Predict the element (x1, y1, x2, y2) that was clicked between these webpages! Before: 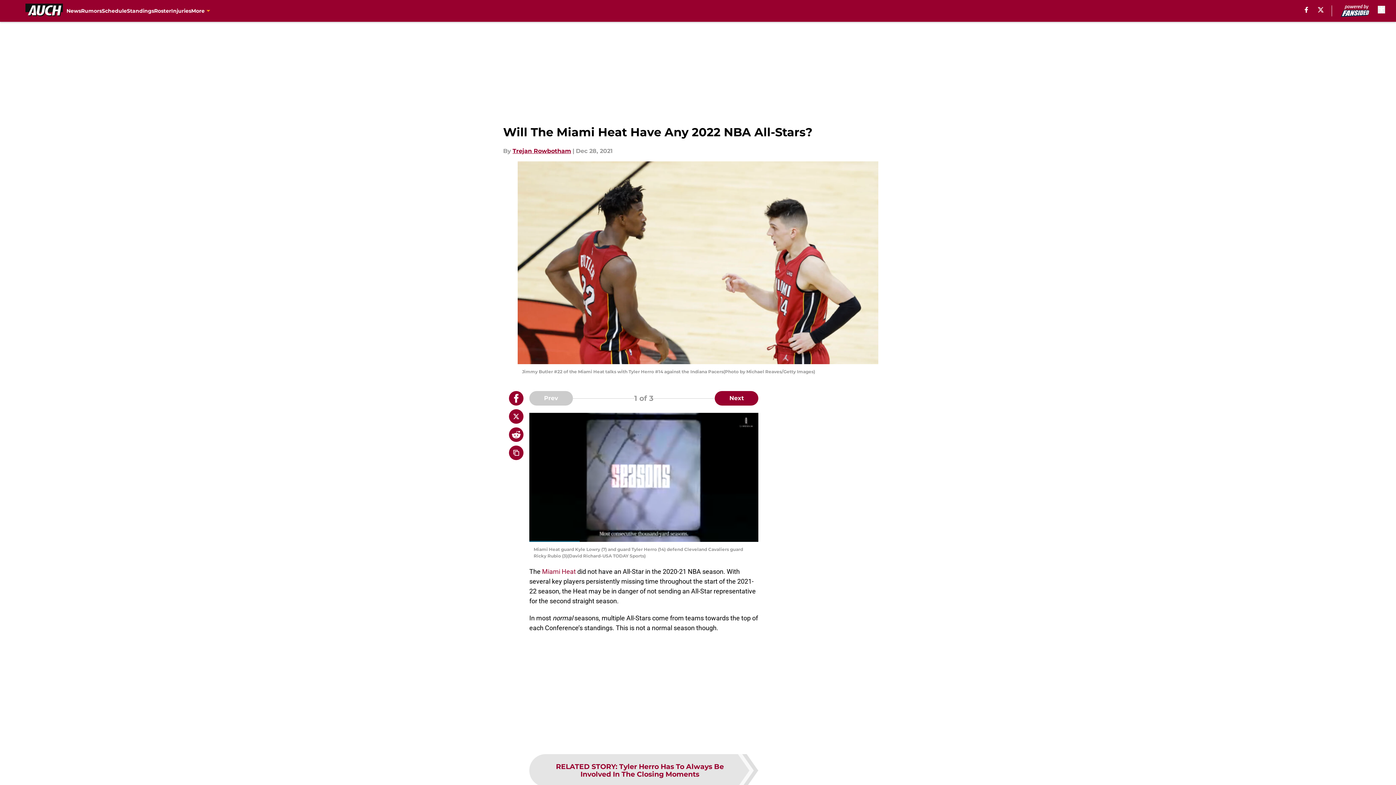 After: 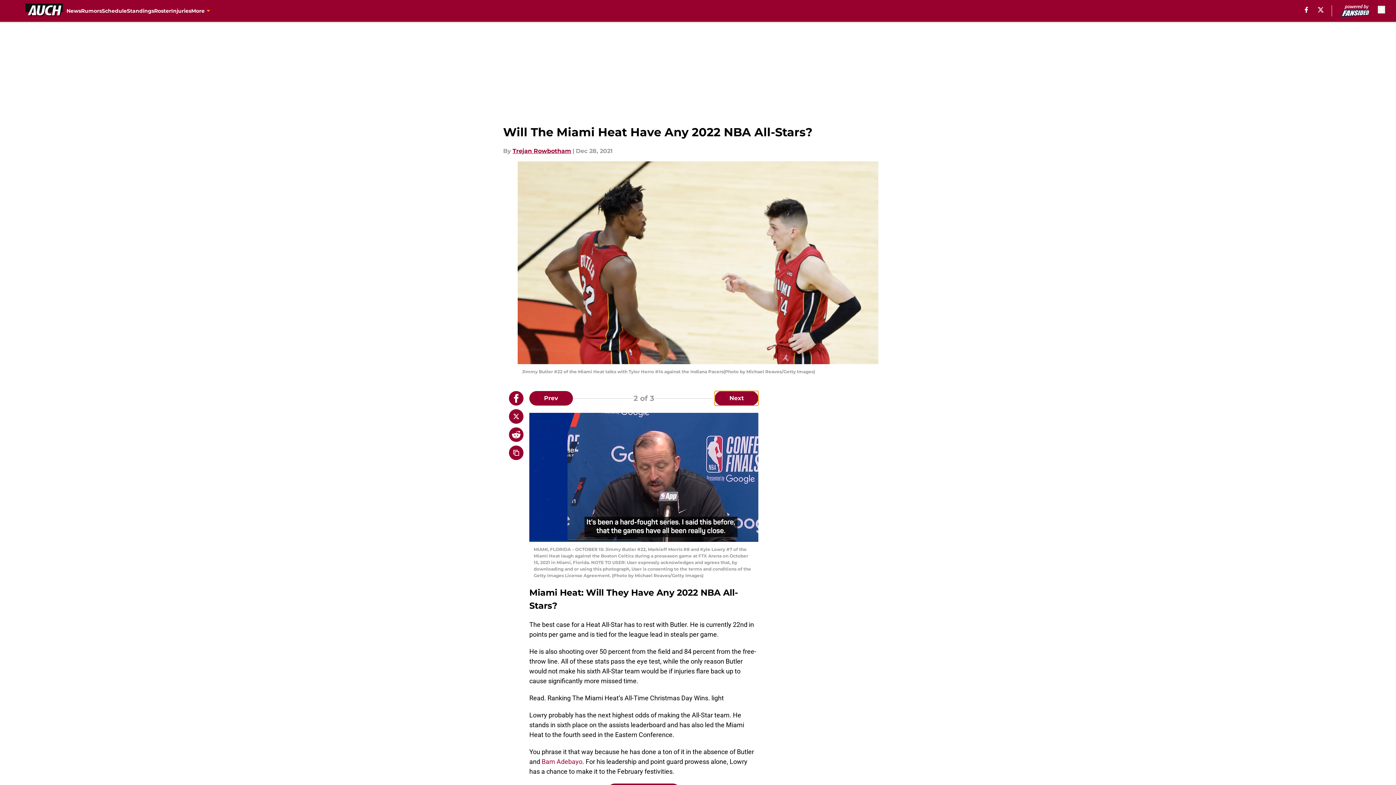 Action: bbox: (715, 391, 758, 405) label: Next Slide